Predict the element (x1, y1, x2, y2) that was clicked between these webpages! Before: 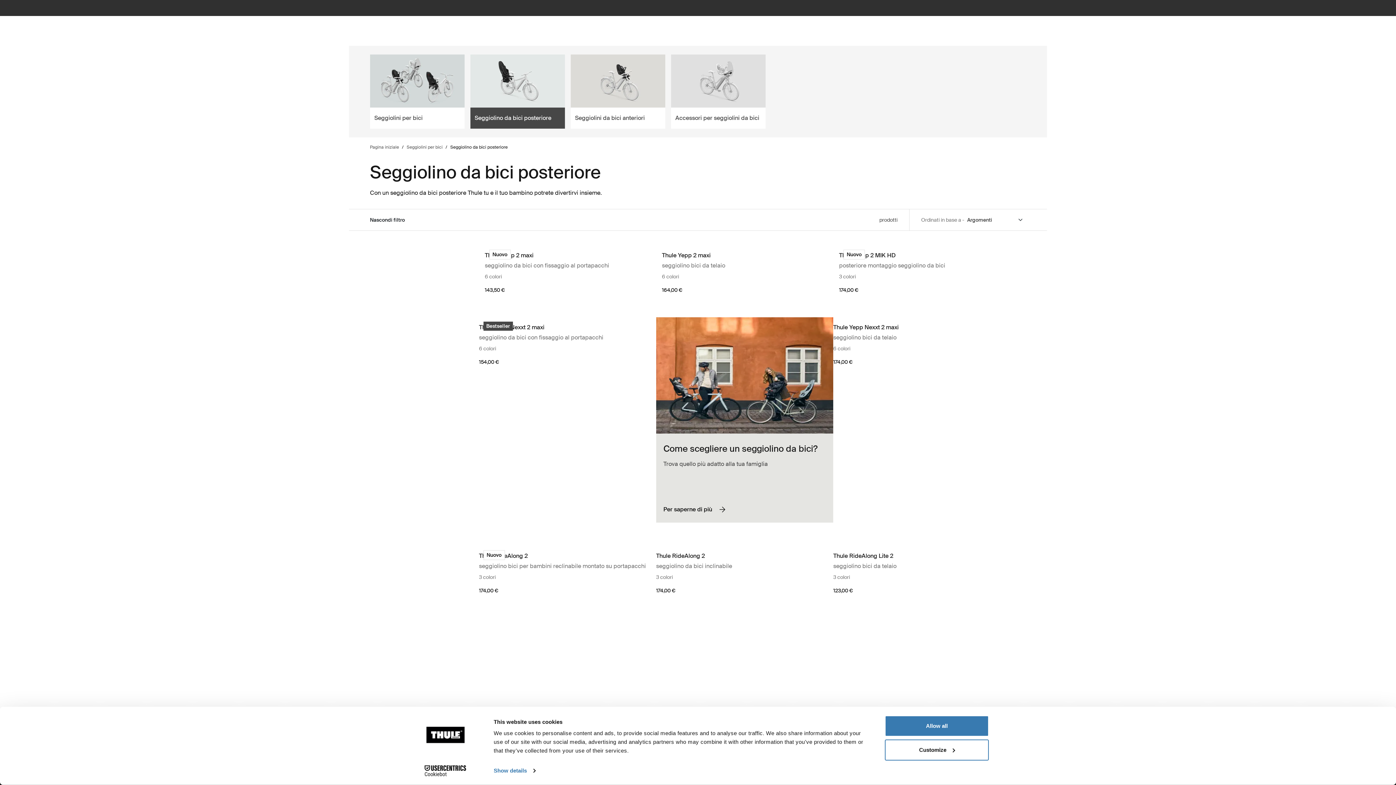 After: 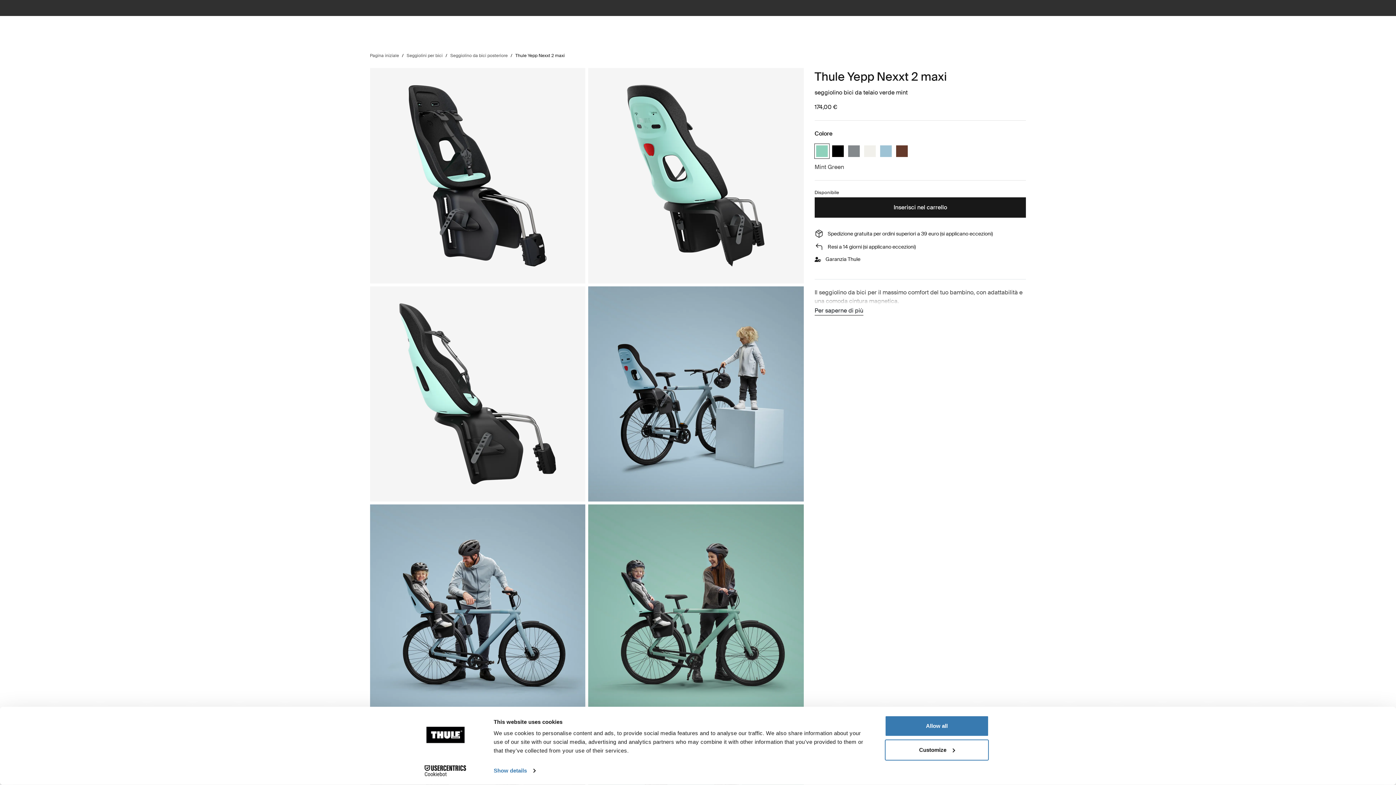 Action: label: Thule Yepp Nexxt 2 maxi bbox: (833, 323, 1010, 332)